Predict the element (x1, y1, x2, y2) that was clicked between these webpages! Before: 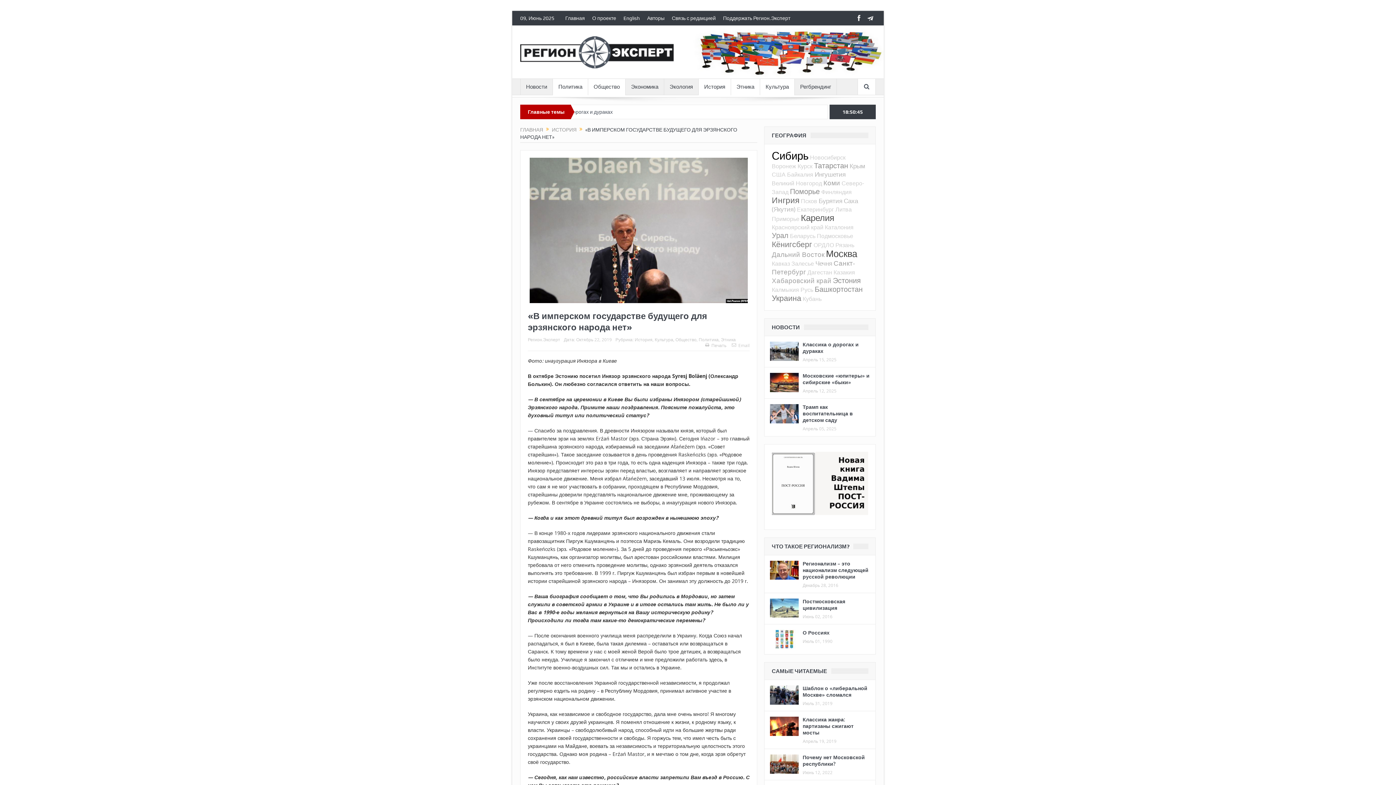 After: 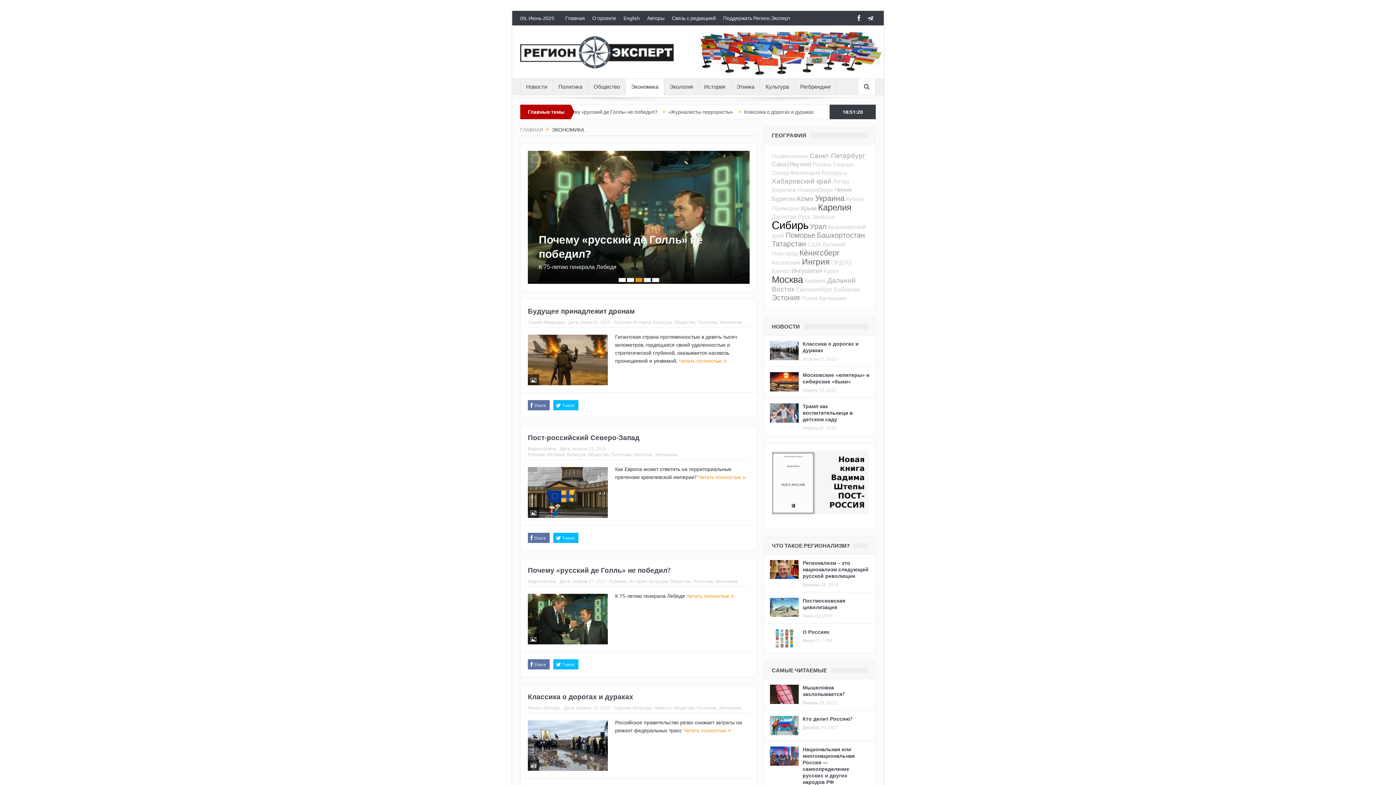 Action: label: Экономика bbox: (625, 78, 664, 94)